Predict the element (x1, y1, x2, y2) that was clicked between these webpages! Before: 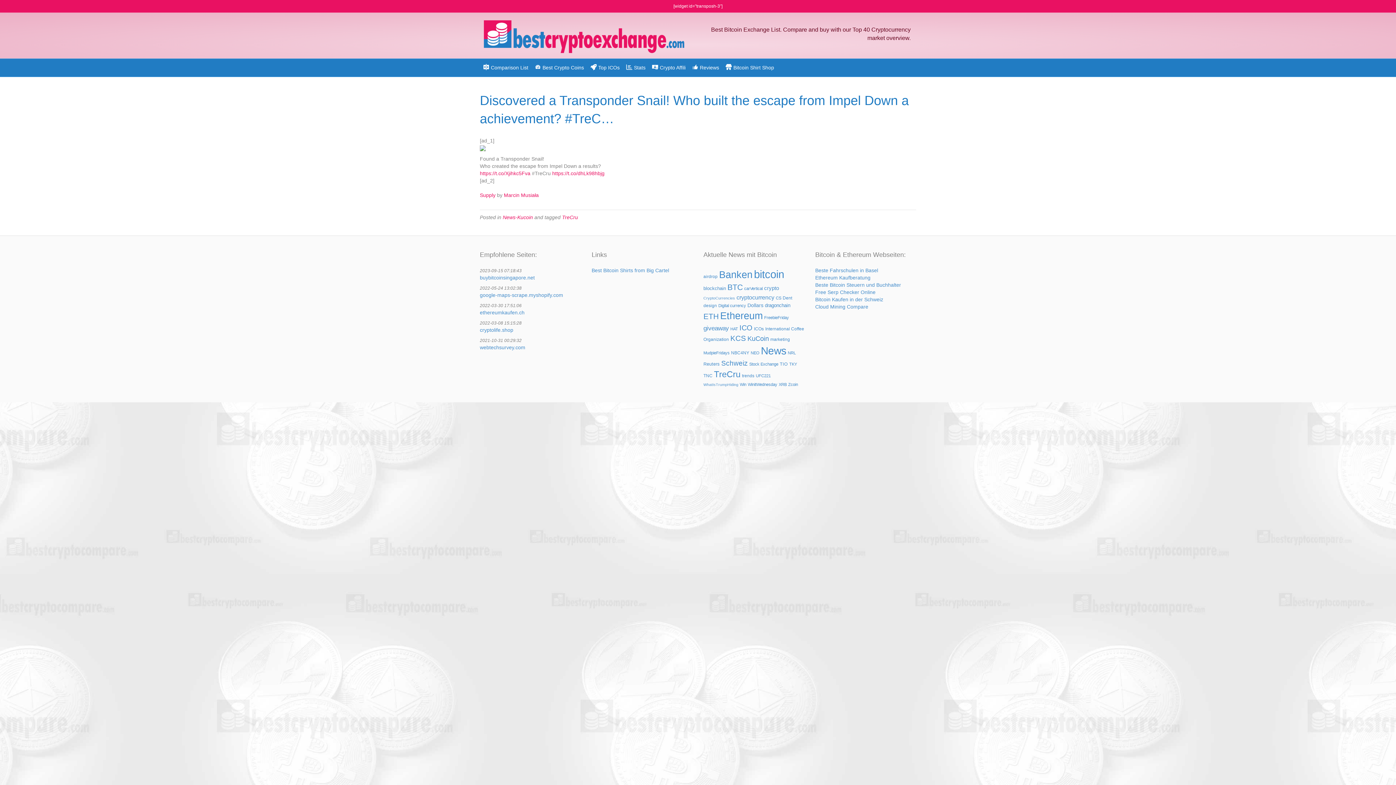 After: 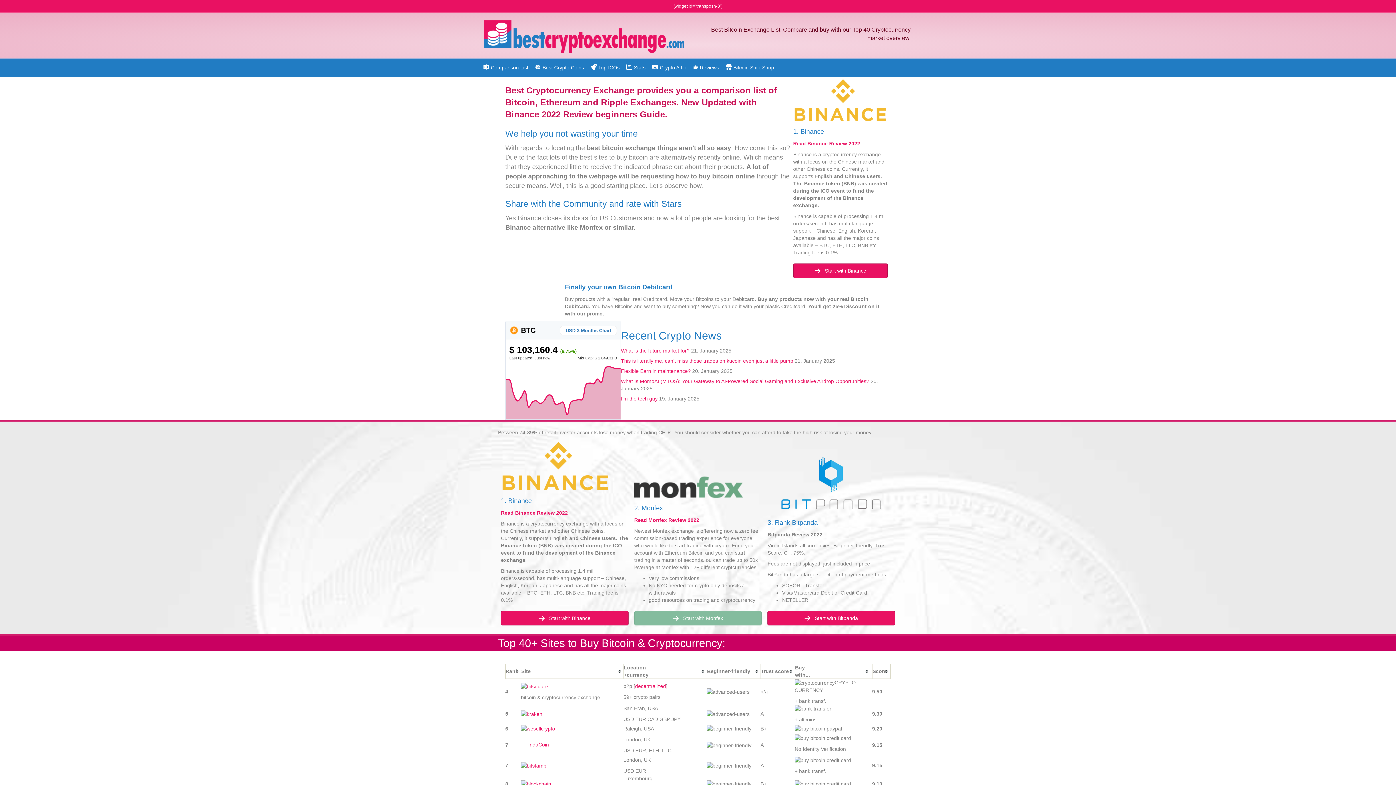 Action: bbox: (480, 32, 687, 38)